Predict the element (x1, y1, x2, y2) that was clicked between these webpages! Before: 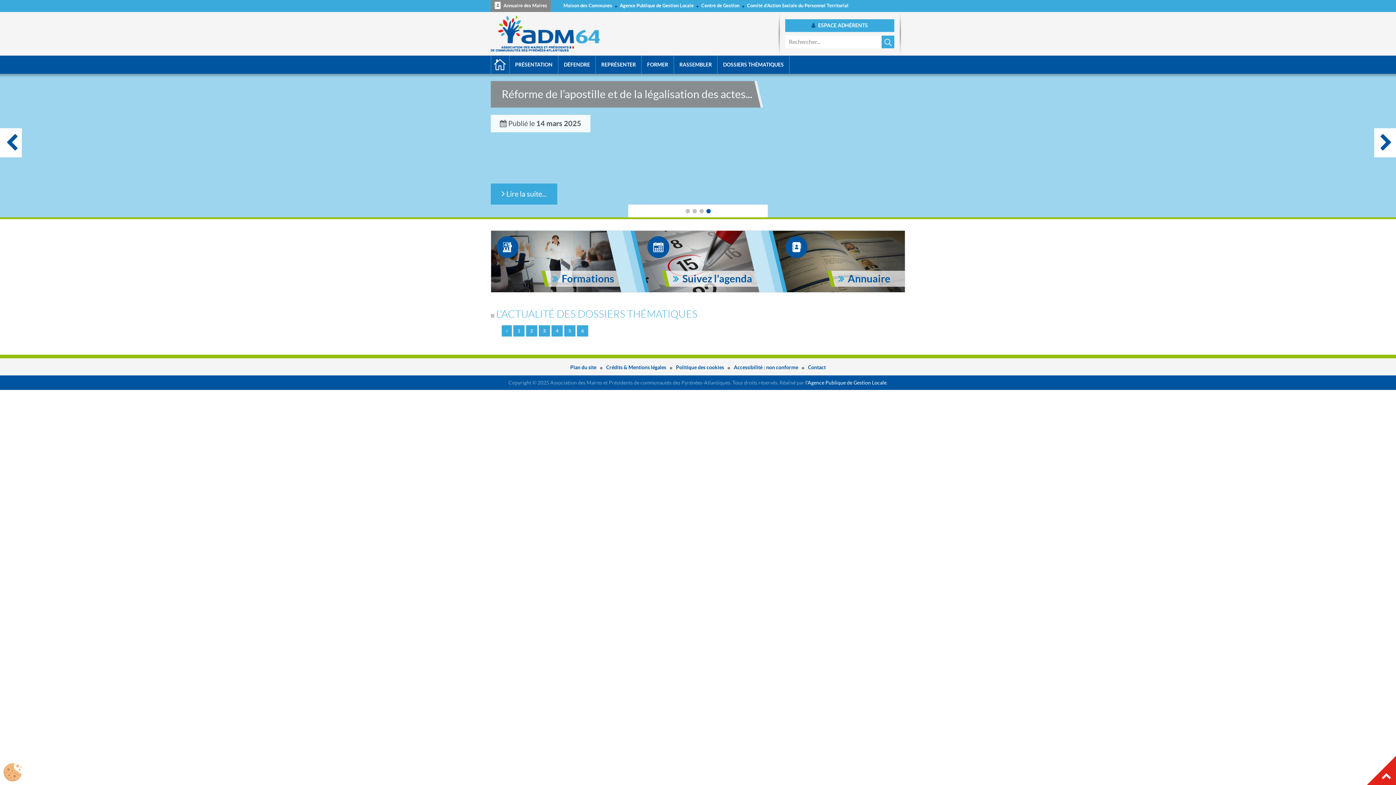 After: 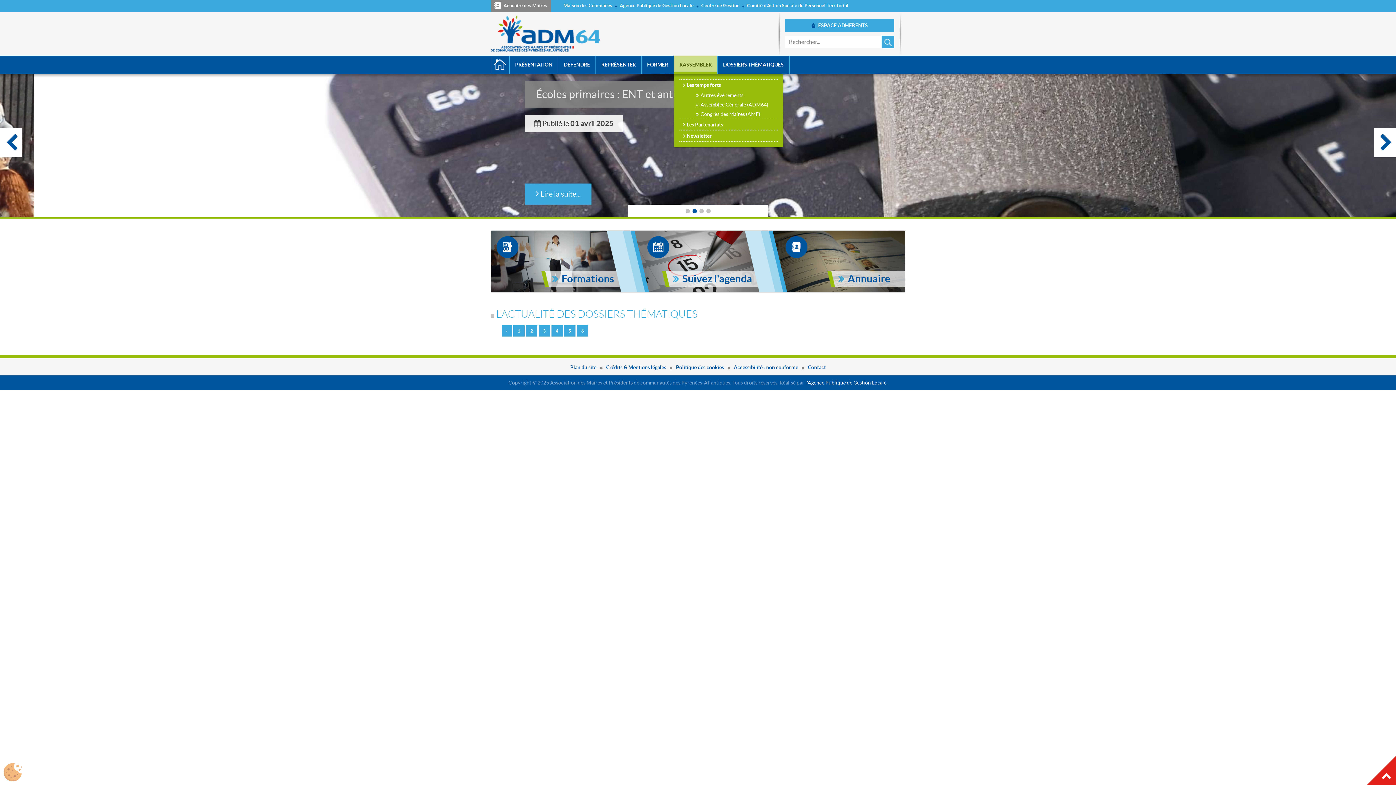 Action: bbox: (674, 55, 717, 73) label: RASSEMBLER